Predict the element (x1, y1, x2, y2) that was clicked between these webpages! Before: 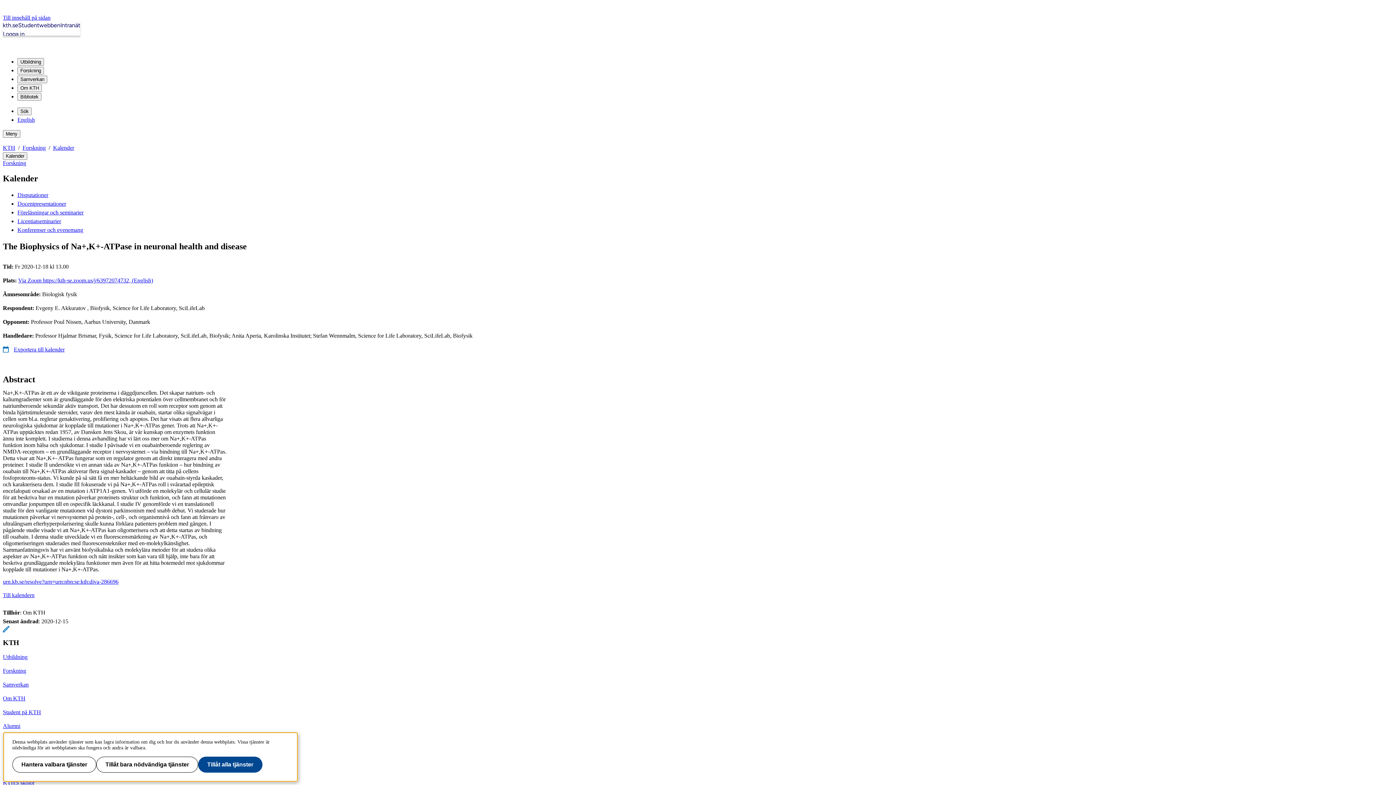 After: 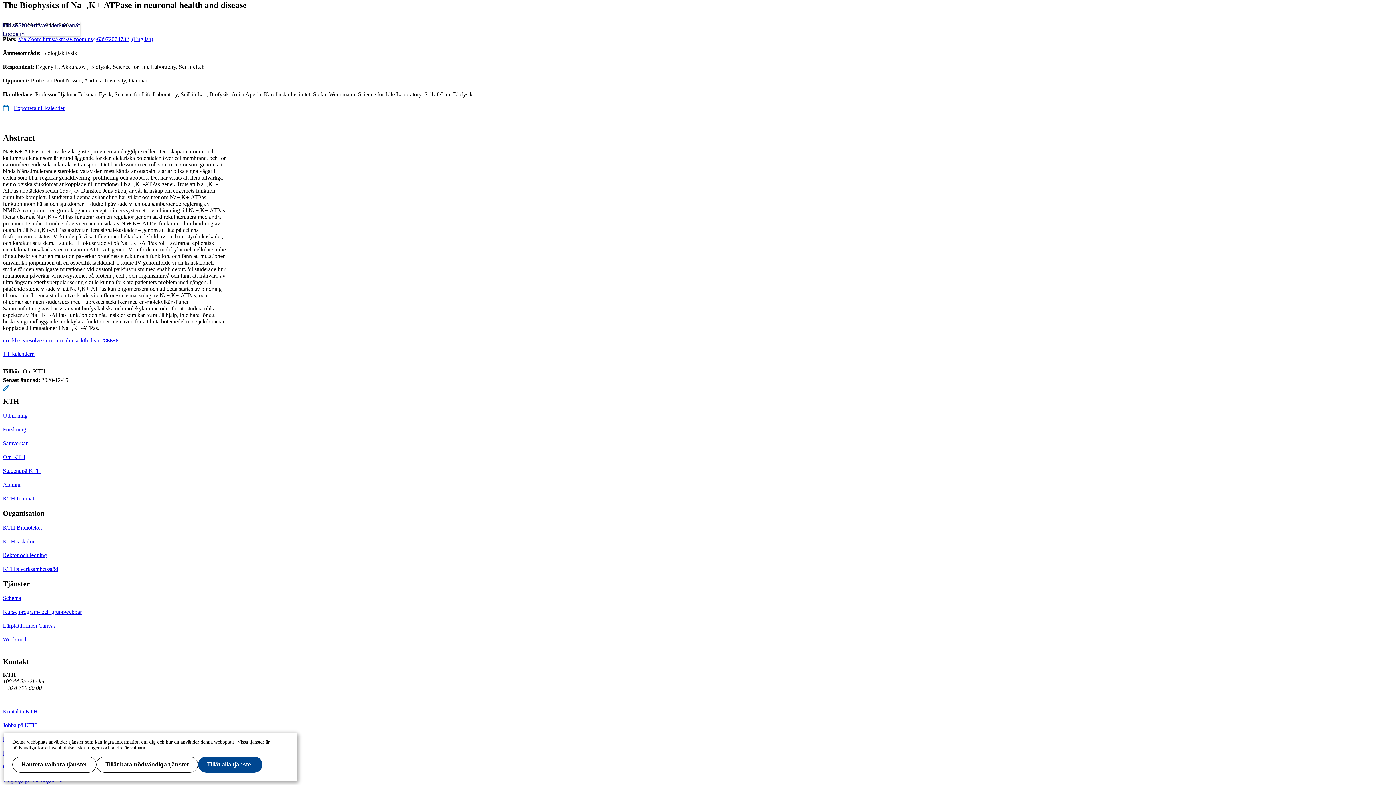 Action: label: Till innehåll på sidan bbox: (2, 14, 50, 20)